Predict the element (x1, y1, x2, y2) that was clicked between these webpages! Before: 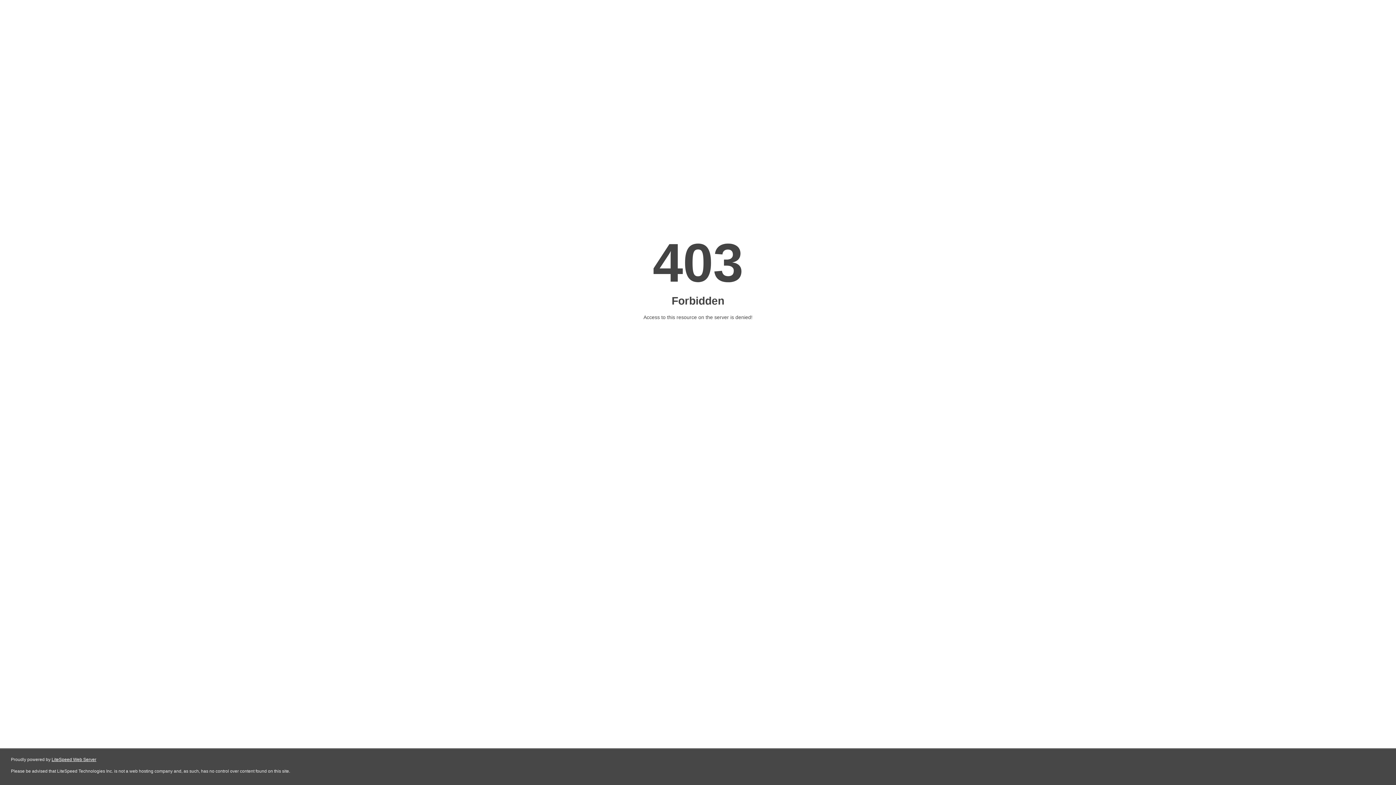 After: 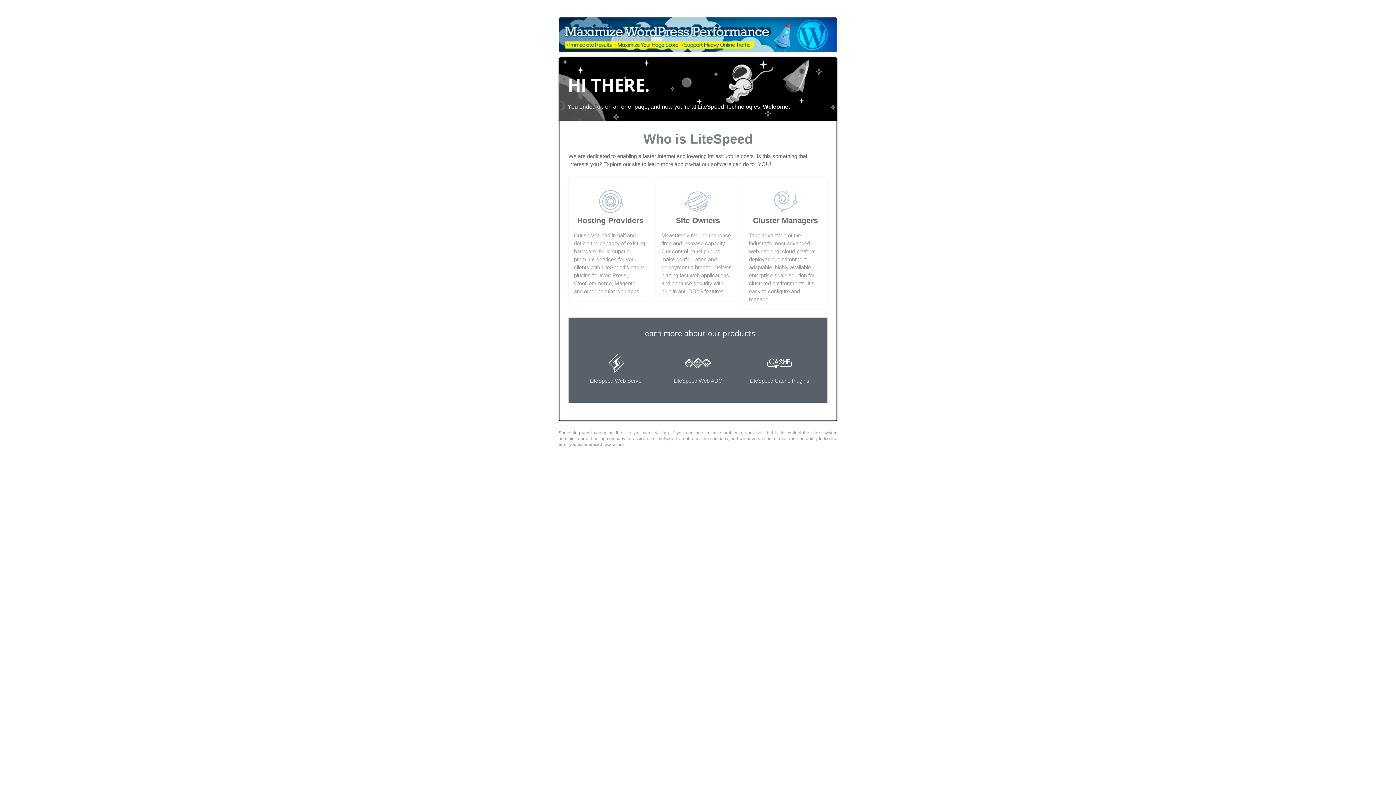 Action: label: LiteSpeed Web Server bbox: (51, 757, 96, 762)